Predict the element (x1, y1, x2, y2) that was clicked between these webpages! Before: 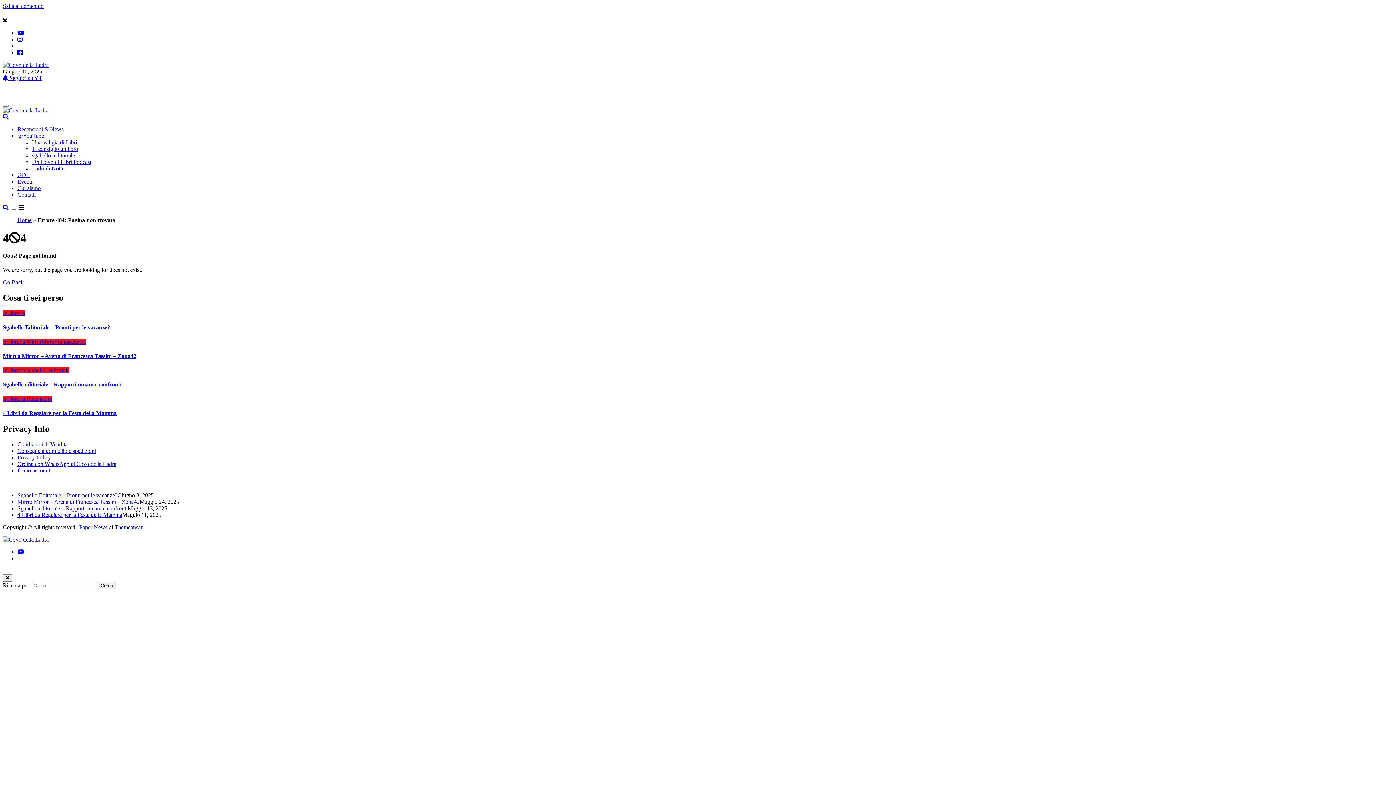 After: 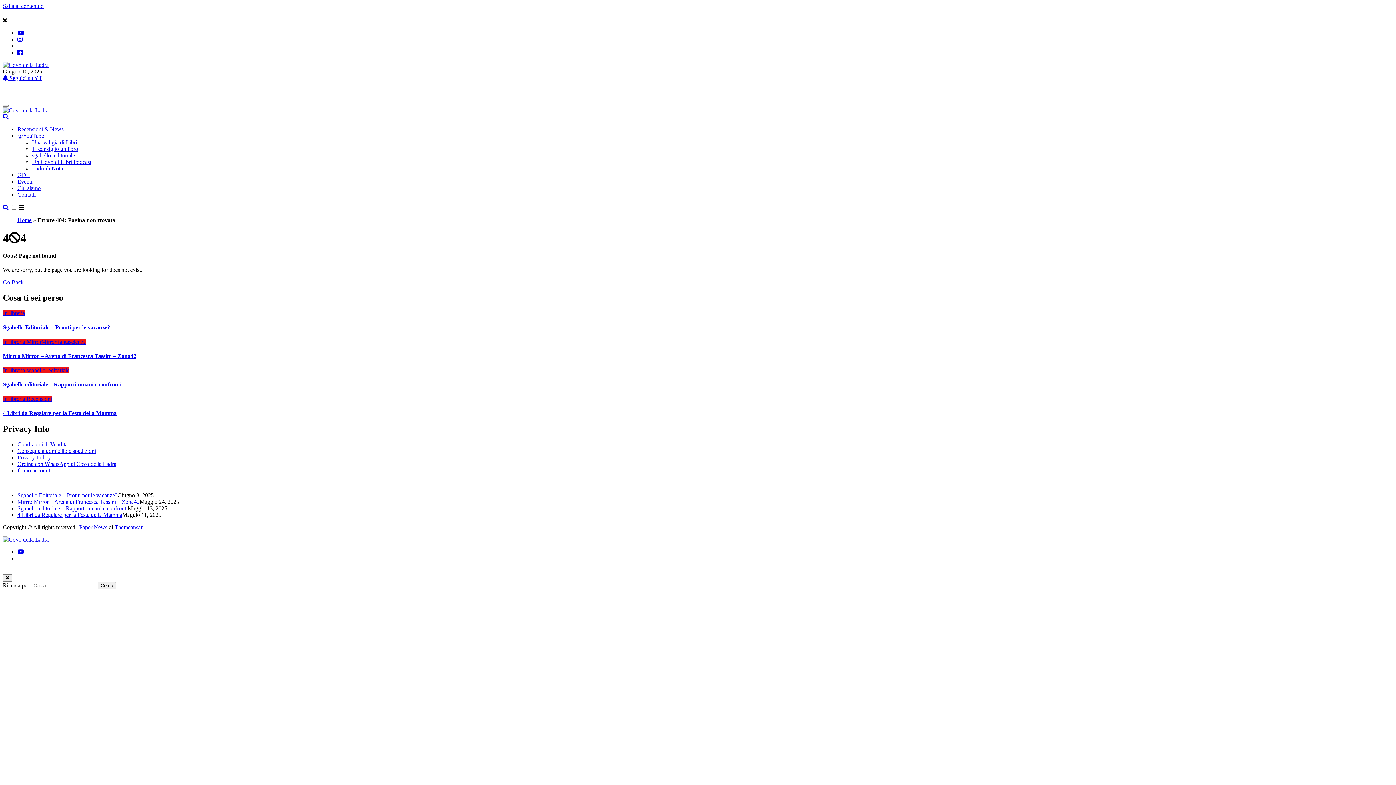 Action: bbox: (114, 524, 142, 530) label: Themeansar